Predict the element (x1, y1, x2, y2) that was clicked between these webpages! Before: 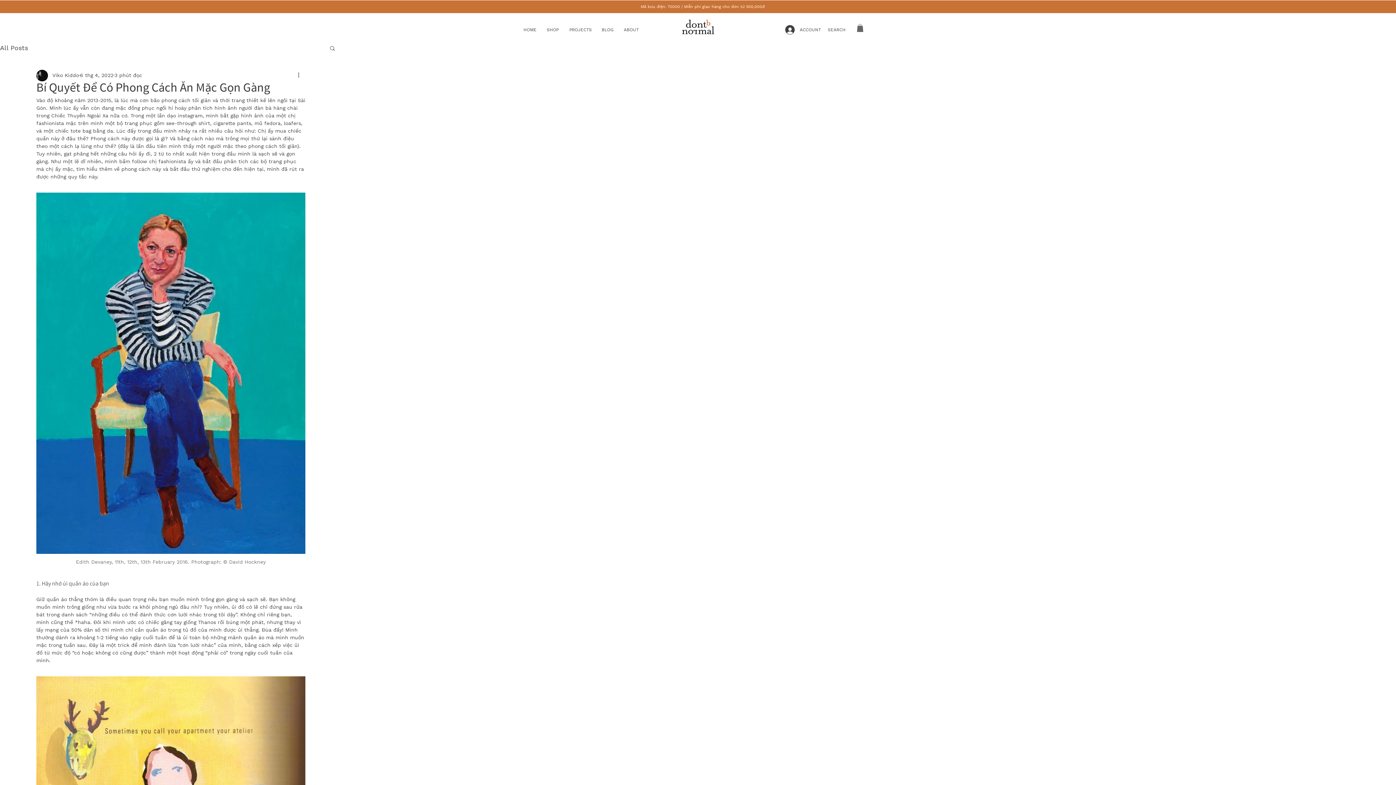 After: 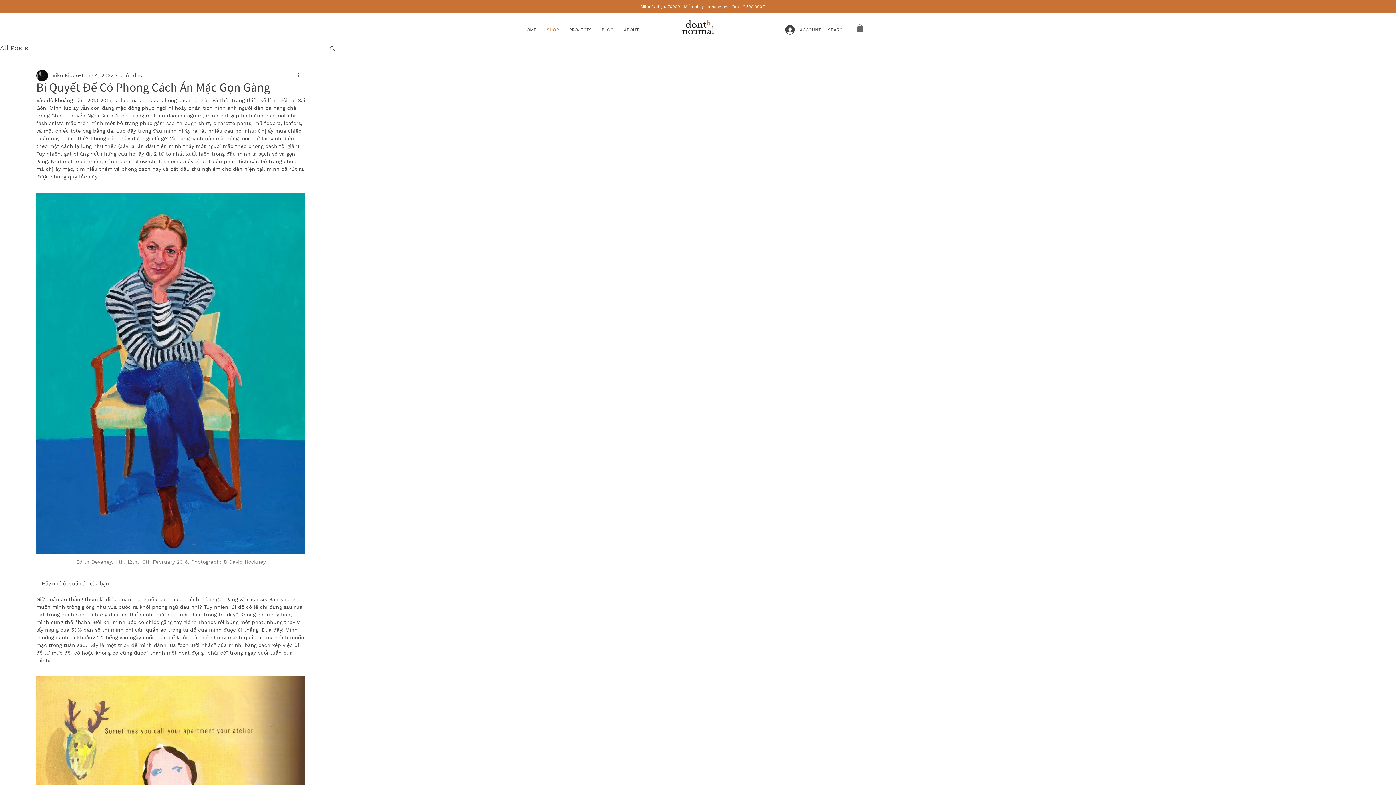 Action: bbox: (546, 25, 570, 34) label: SHOP